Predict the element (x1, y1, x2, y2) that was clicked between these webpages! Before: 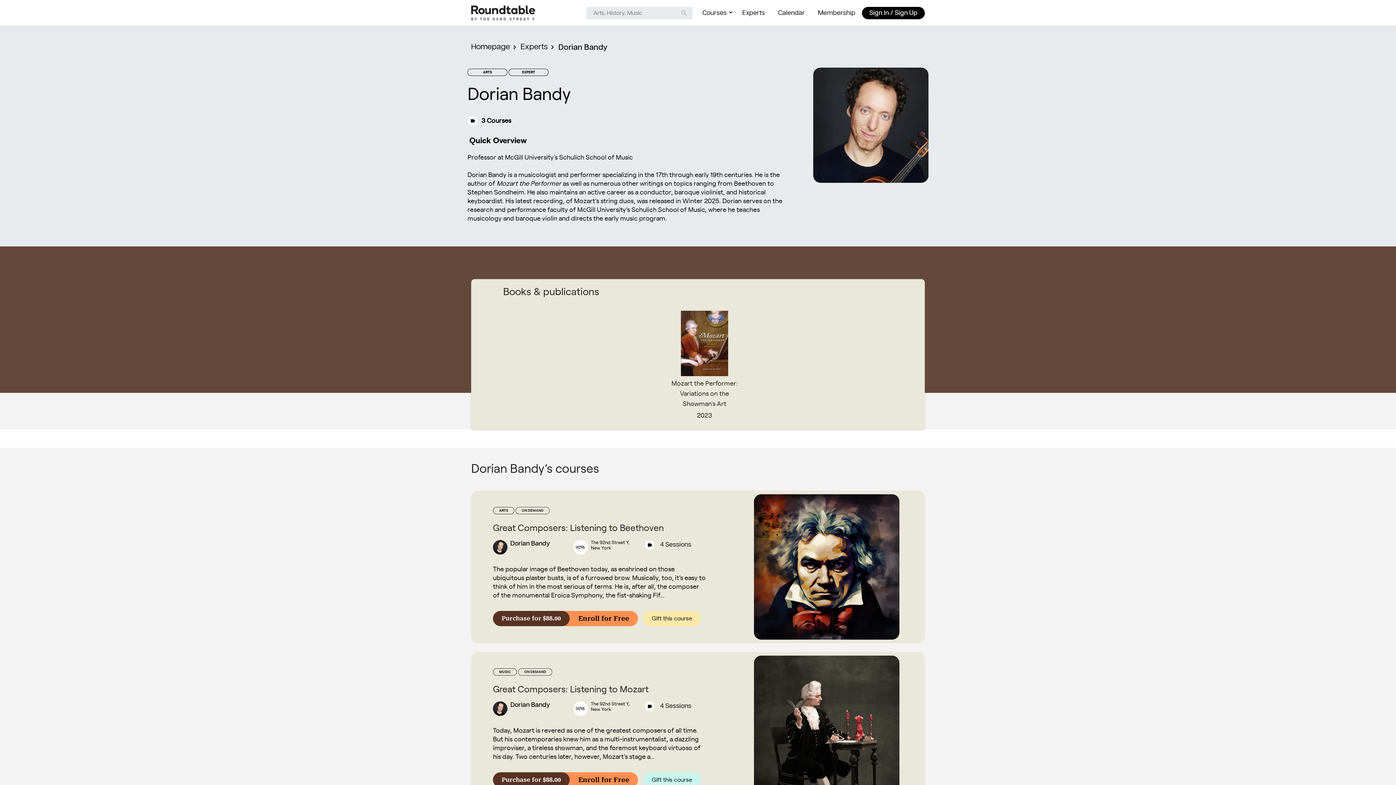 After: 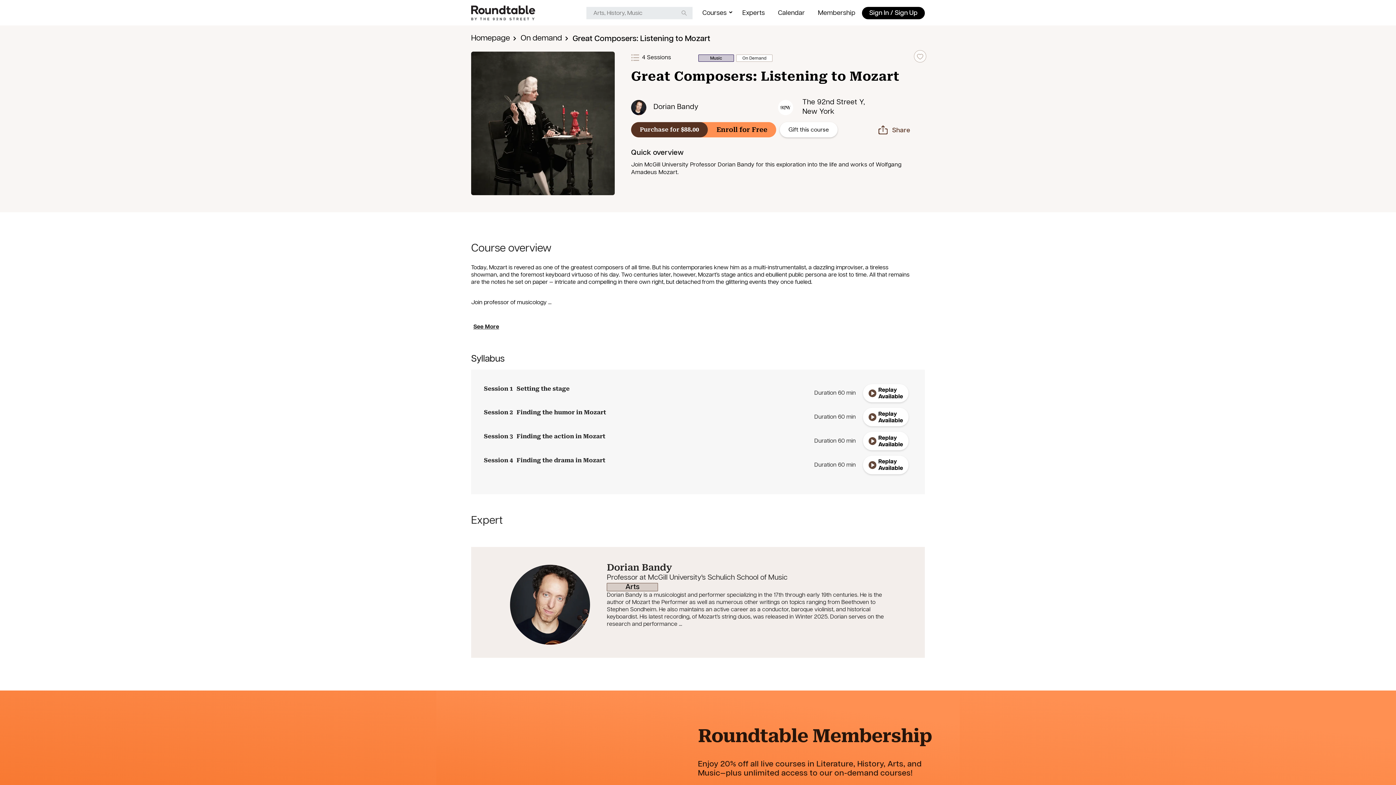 Action: bbox: (754, 656, 899, 801)